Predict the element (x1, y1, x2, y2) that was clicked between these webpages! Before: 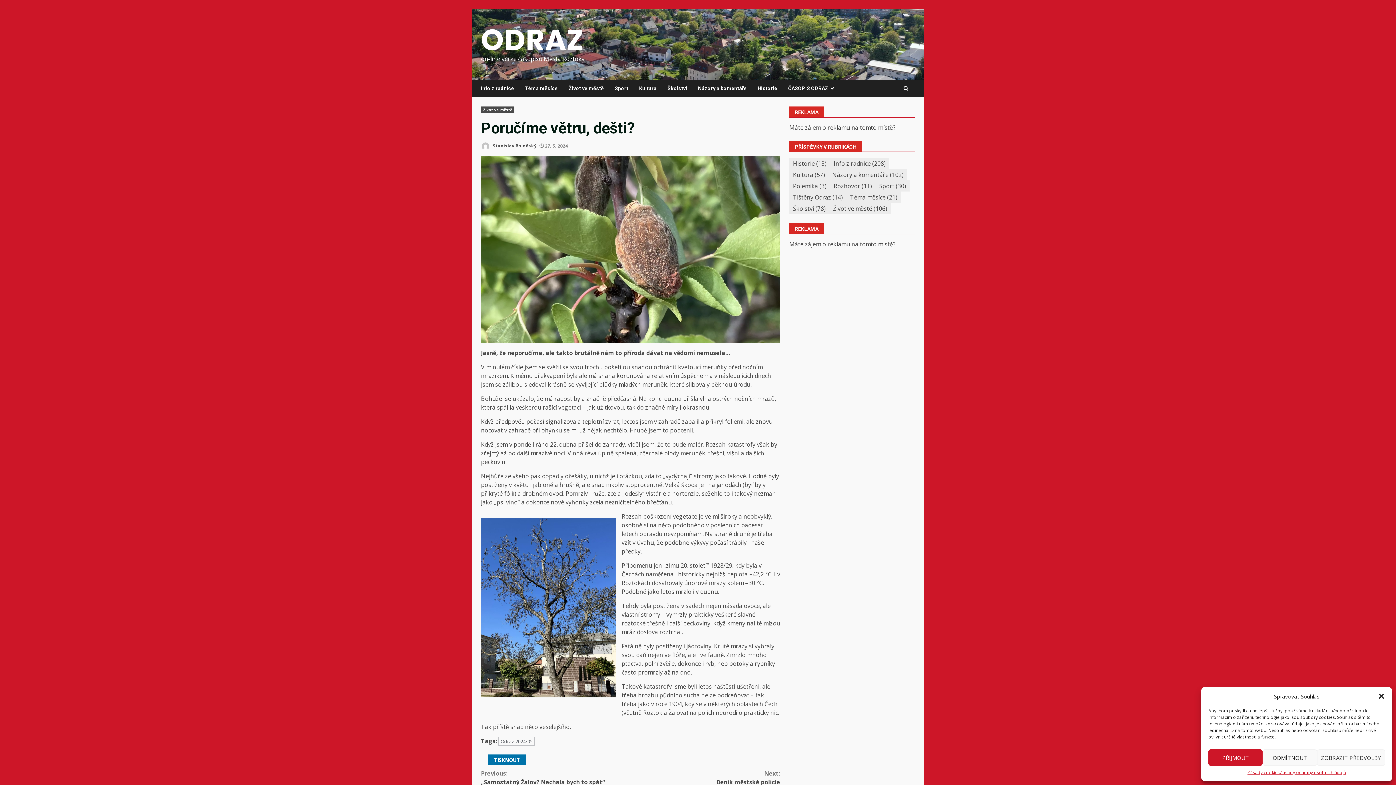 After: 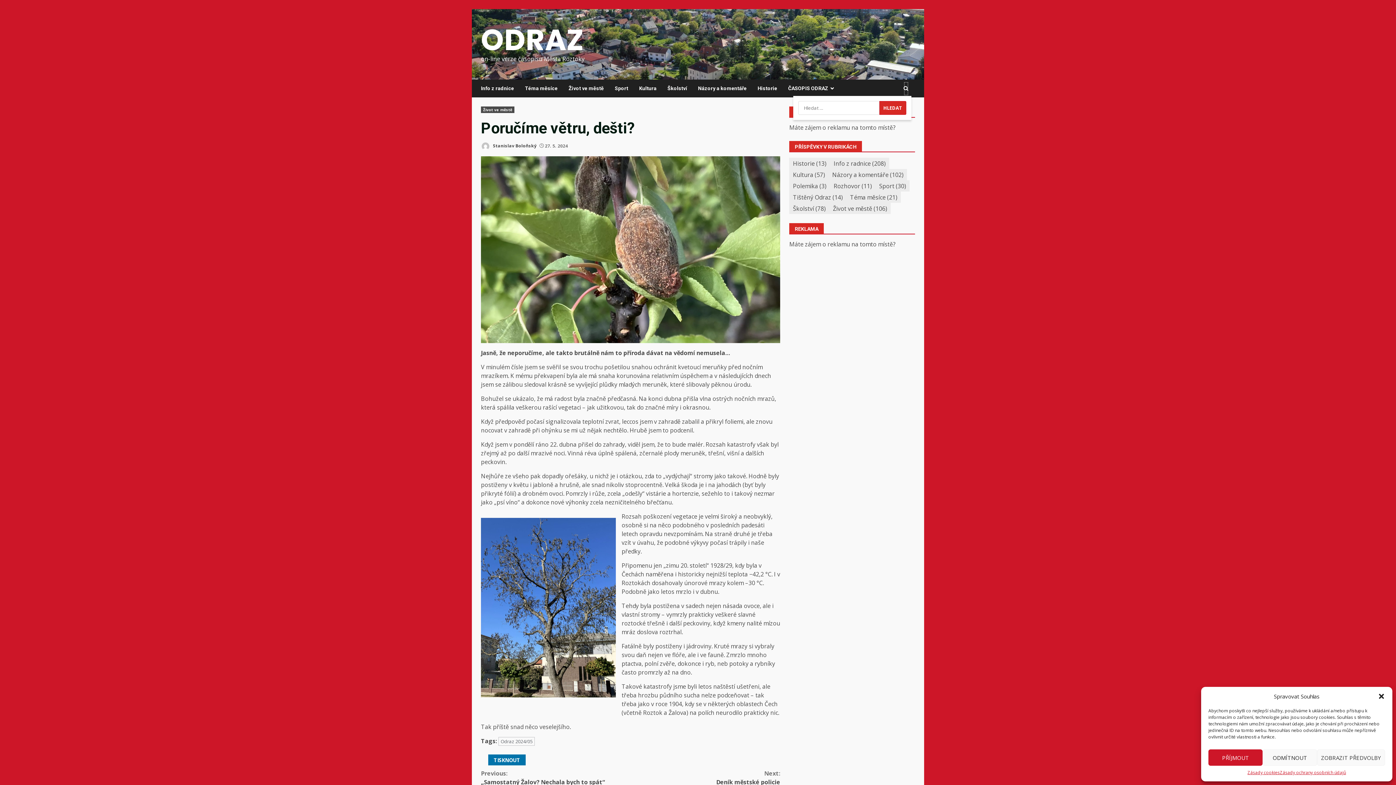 Action: bbox: (903, 81, 908, 95)